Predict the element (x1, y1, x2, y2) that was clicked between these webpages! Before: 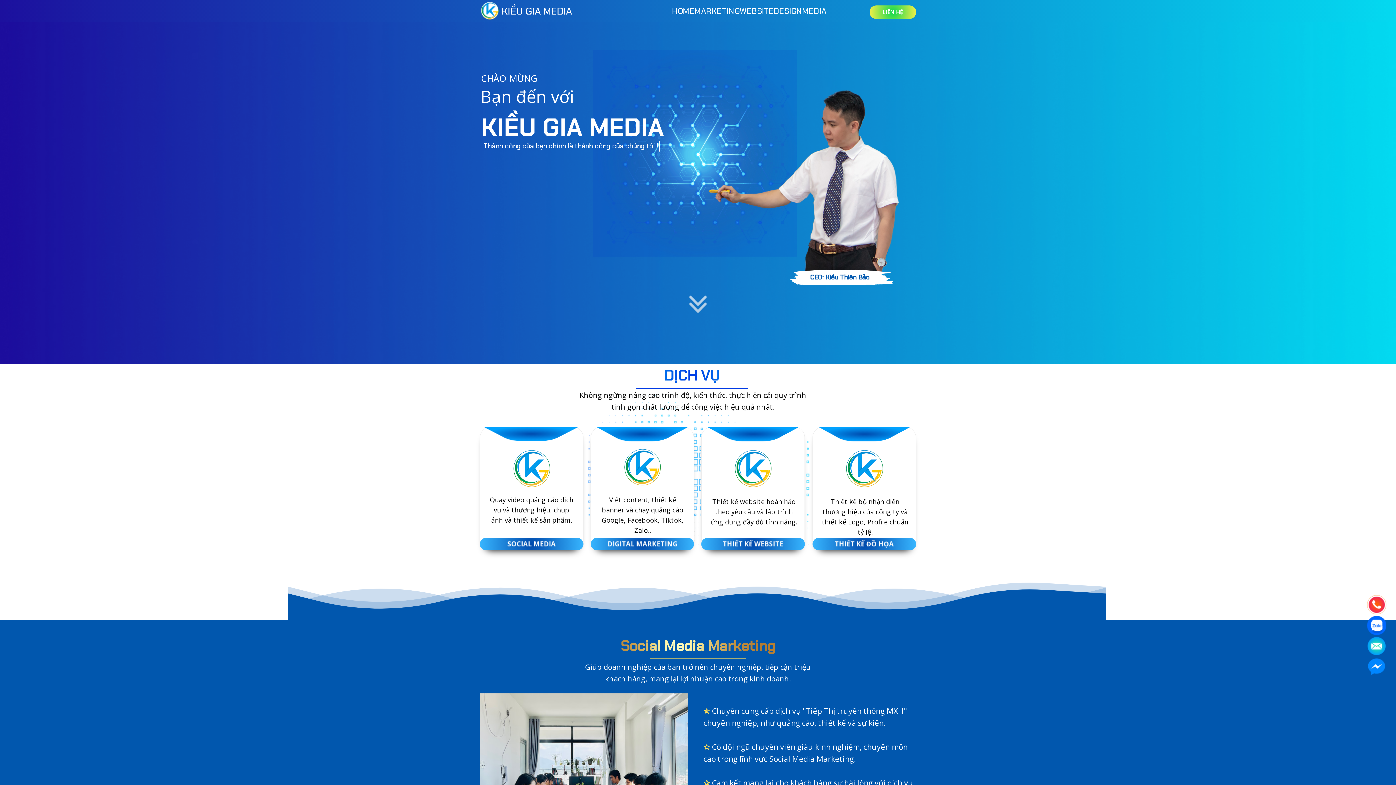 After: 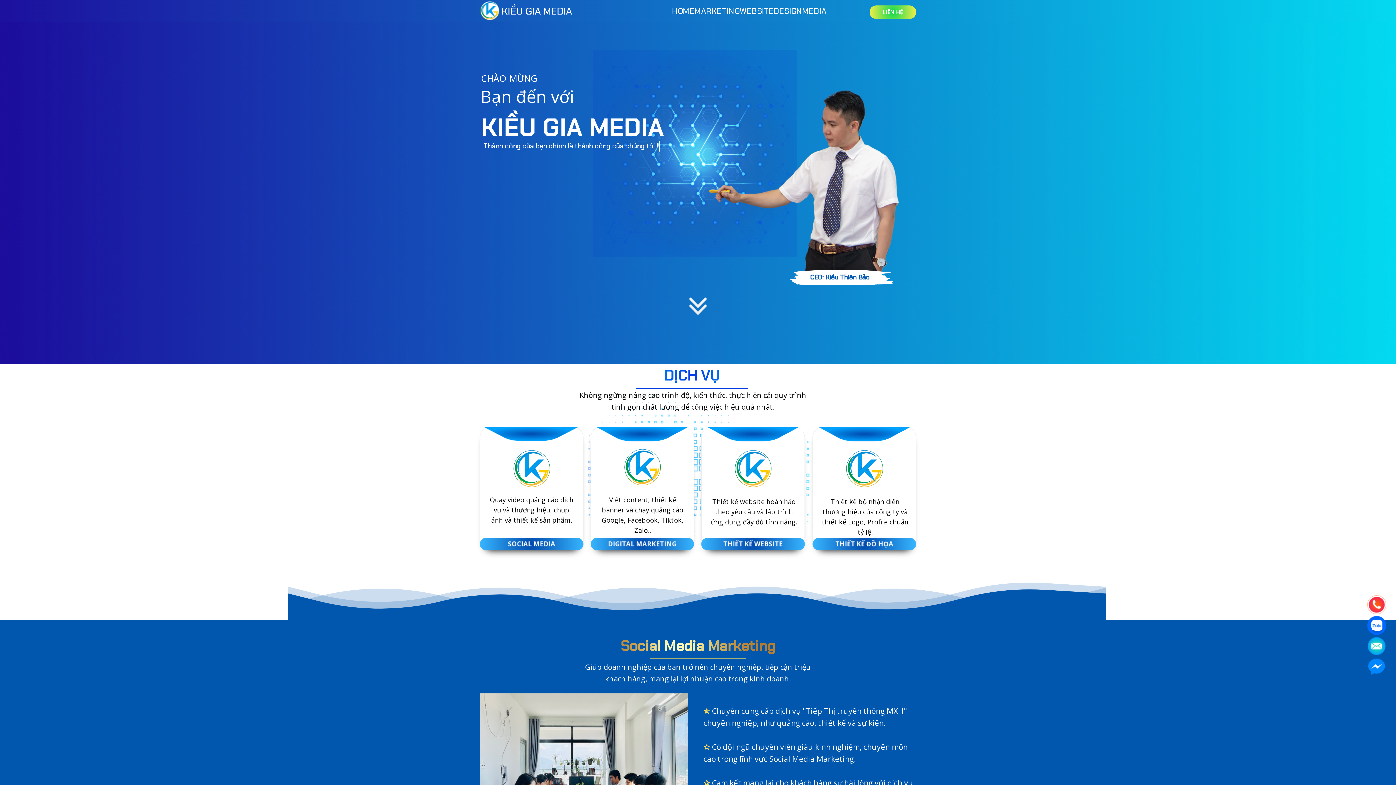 Action: label: KIỀU GIA MEDIA bbox: (501, 3, 579, 18)